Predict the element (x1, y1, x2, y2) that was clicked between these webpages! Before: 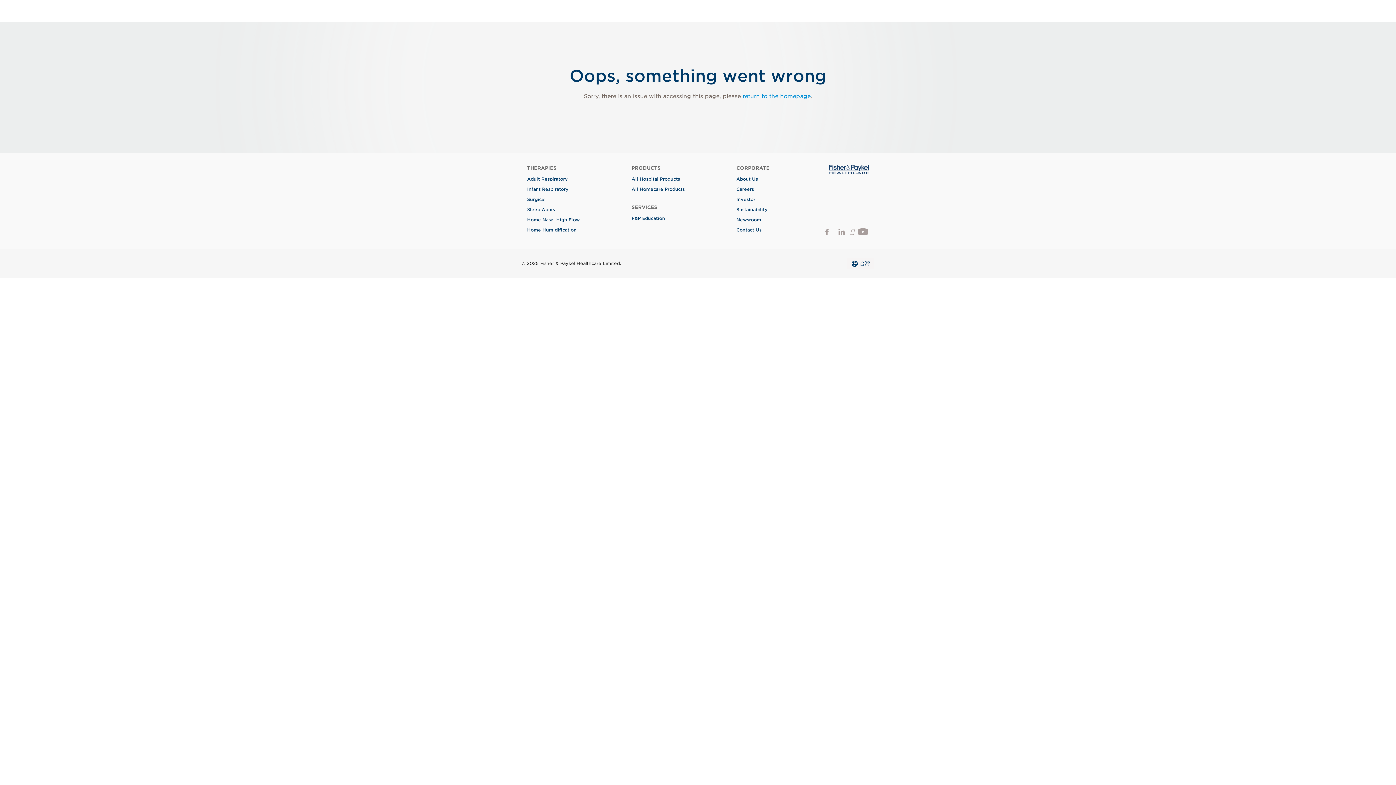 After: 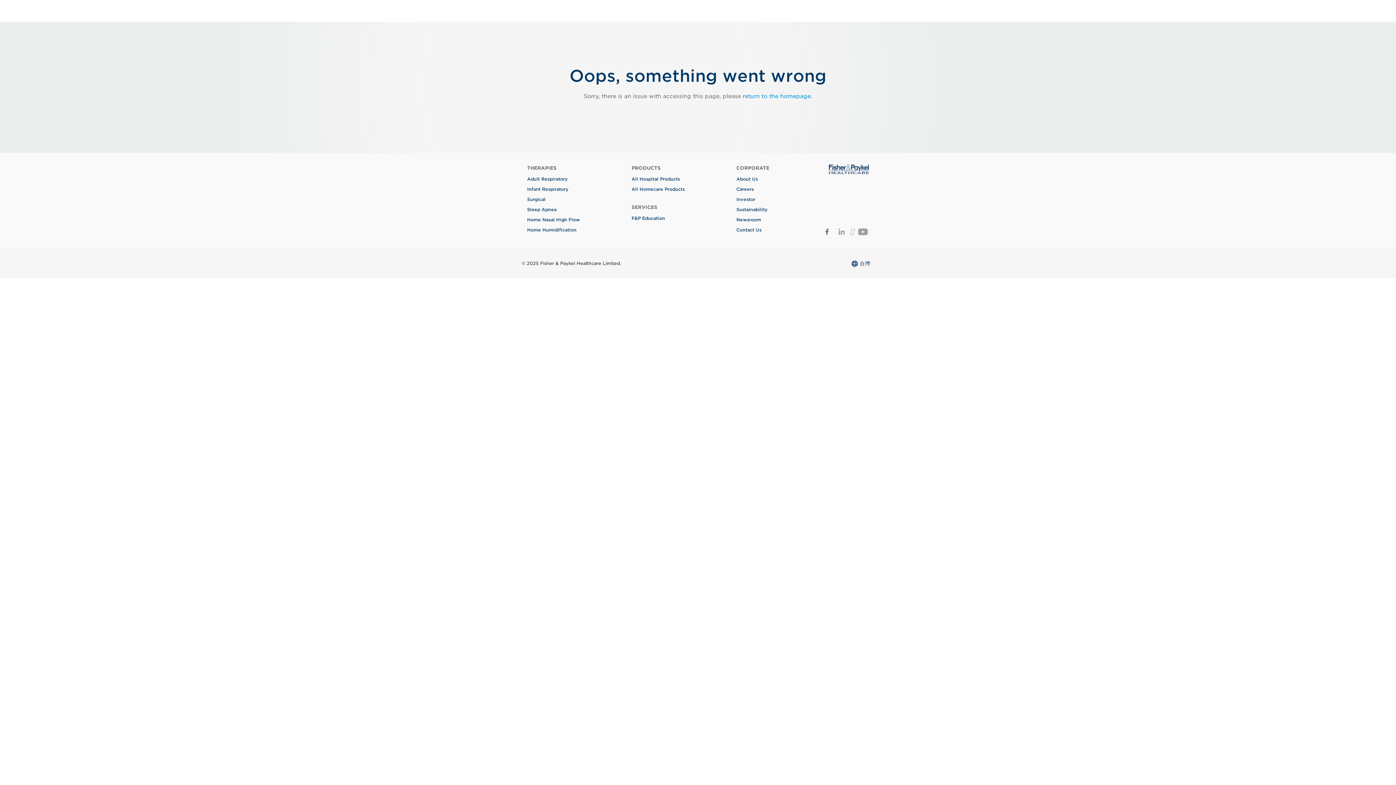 Action: bbox: (821, 225, 833, 237)